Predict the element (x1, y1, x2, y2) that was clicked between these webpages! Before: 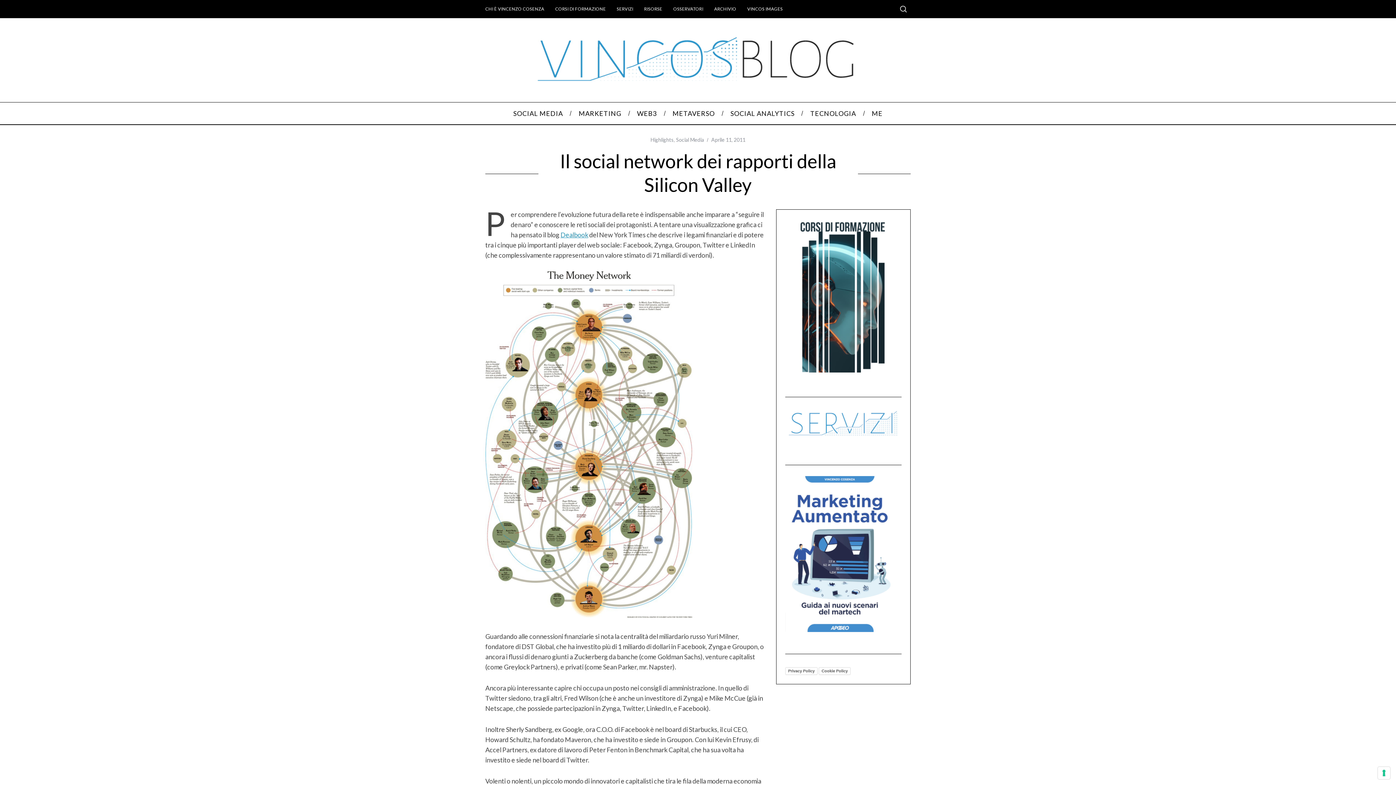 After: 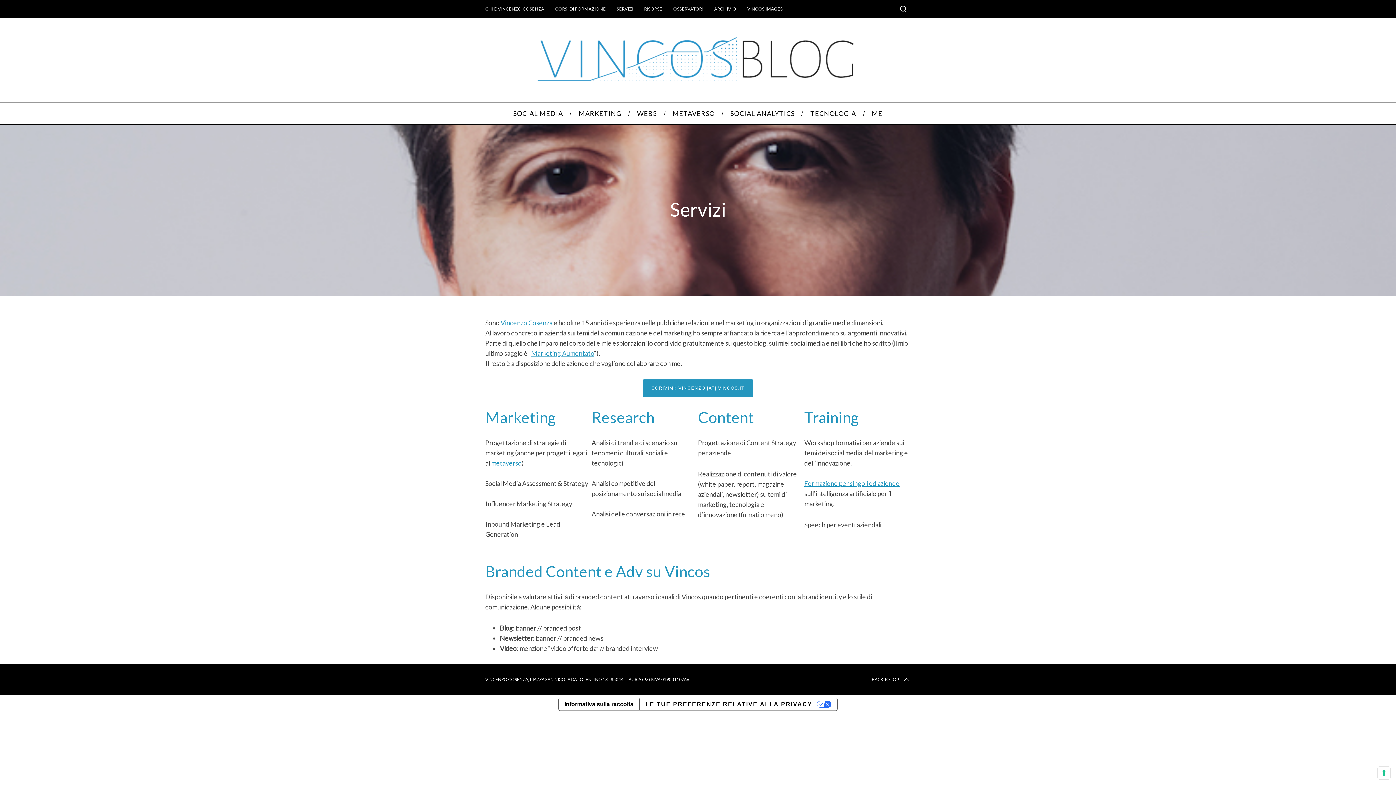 Action: label: SERVIZI bbox: (611, 4, 638, 14)